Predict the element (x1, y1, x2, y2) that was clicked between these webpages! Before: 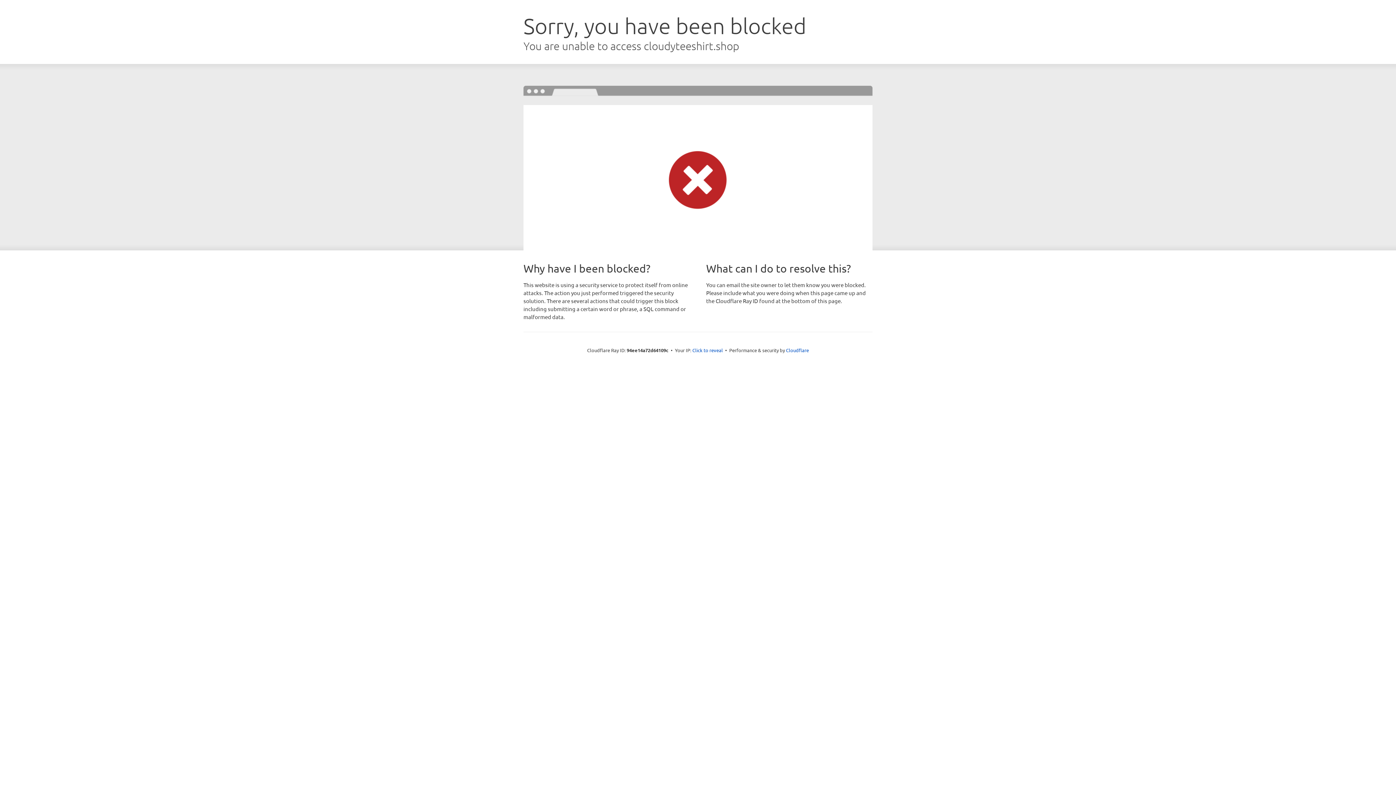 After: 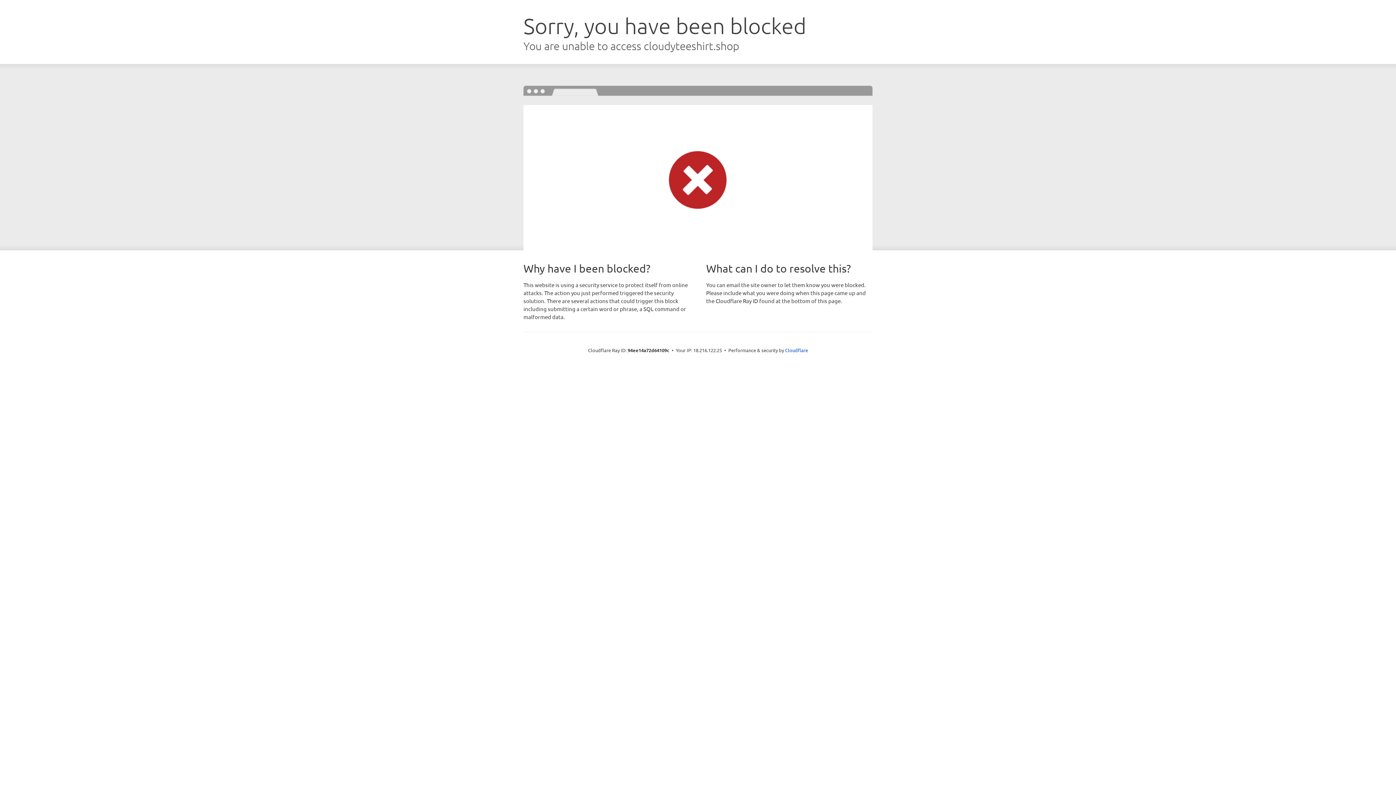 Action: label: Click to reveal bbox: (692, 346, 723, 353)